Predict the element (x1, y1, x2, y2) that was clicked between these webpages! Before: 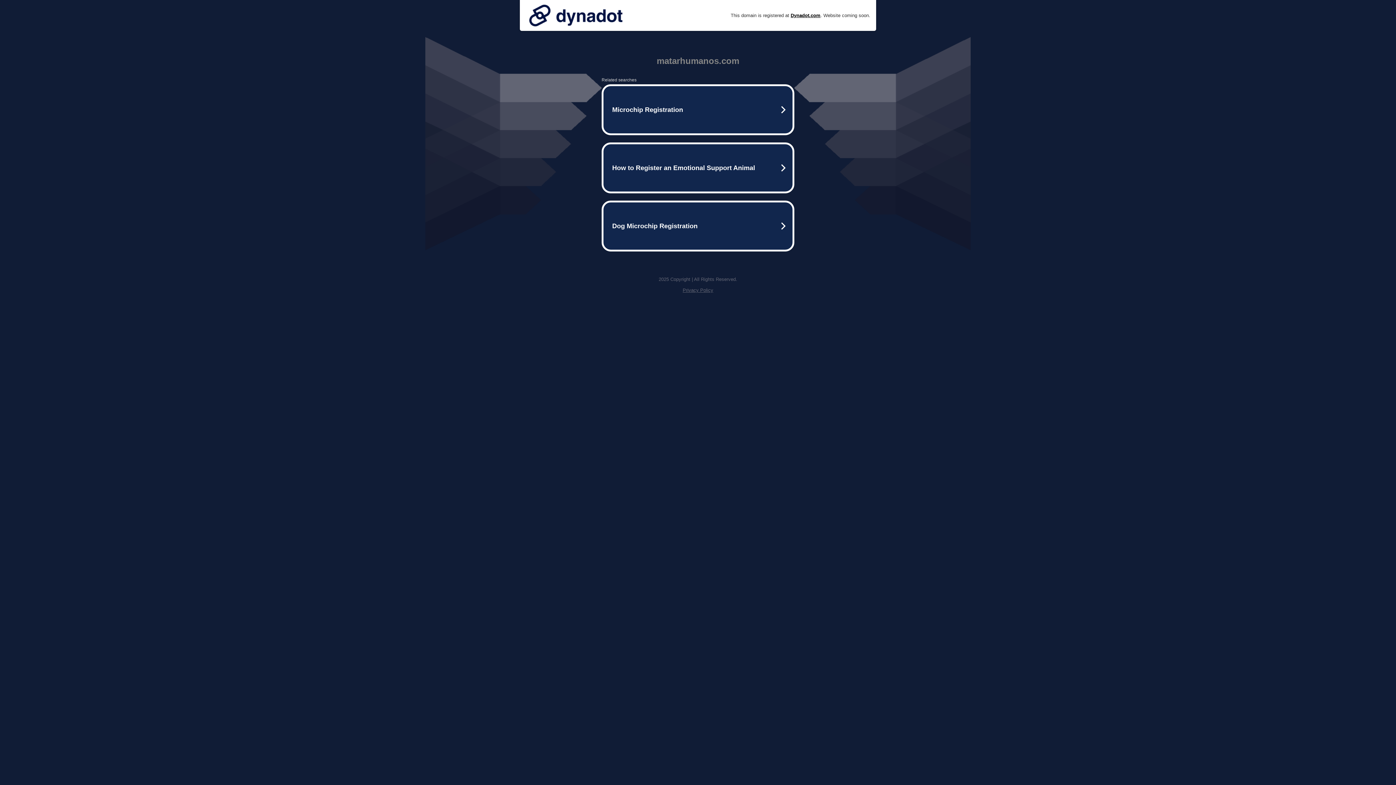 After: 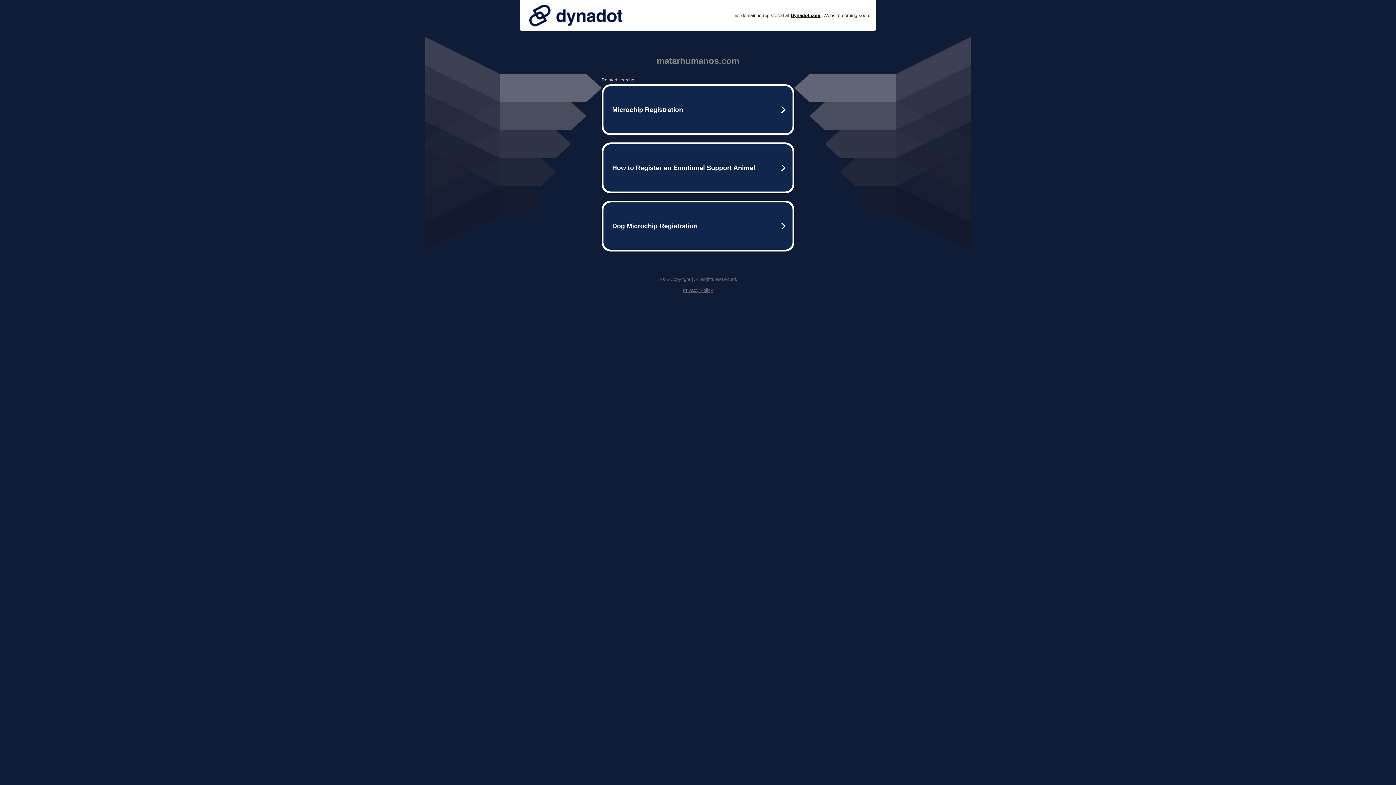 Action: bbox: (525, 0, 626, 30)